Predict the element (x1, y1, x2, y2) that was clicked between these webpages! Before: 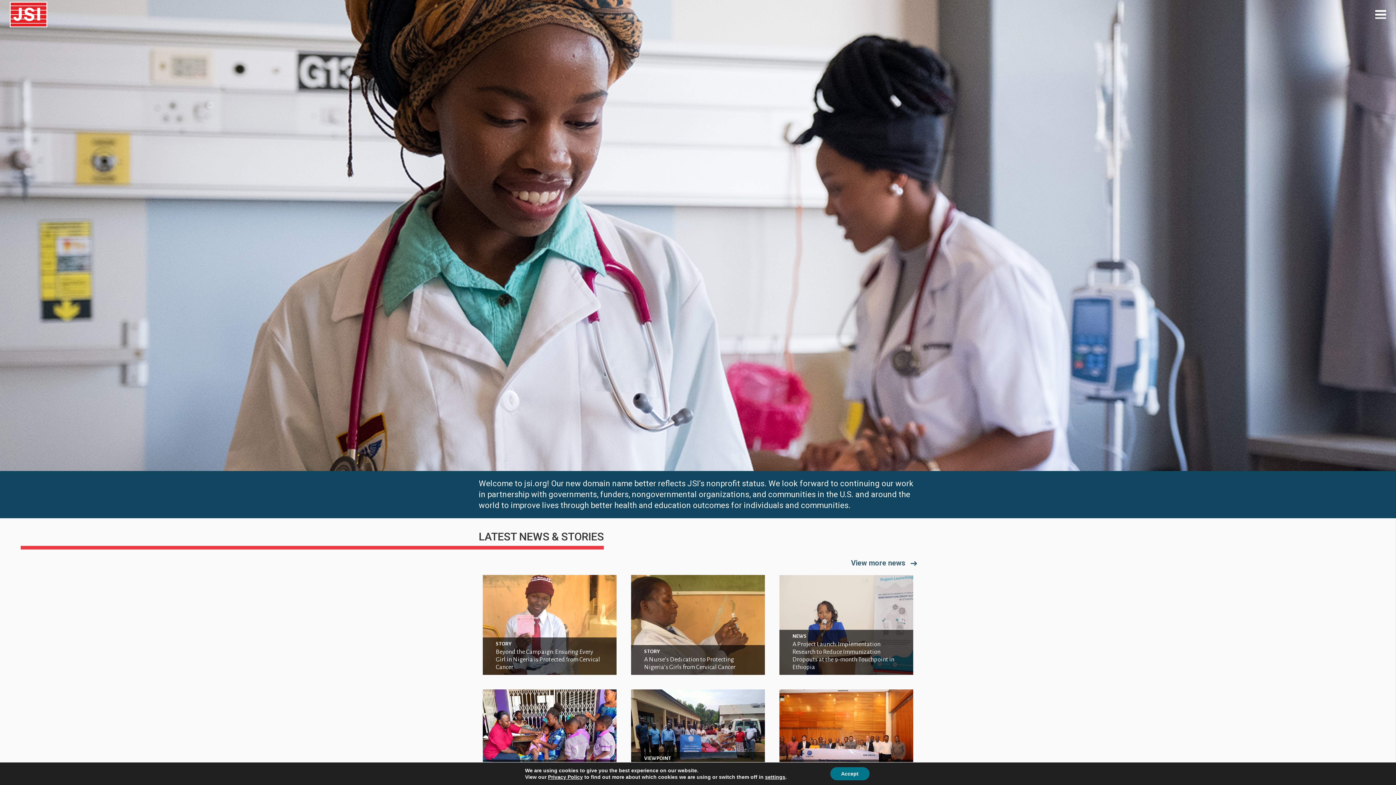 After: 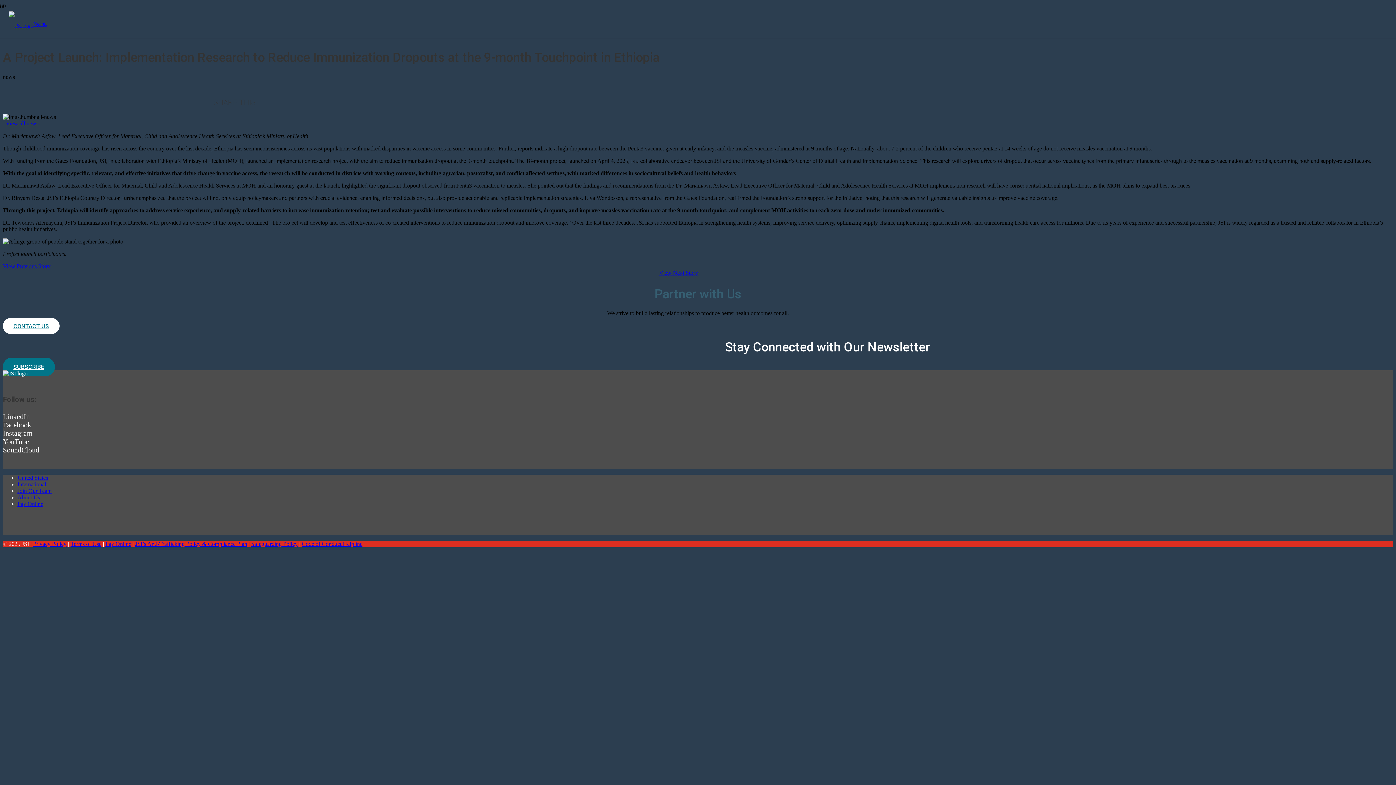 Action: label: A Project Launch: Implementation Research to Reduce Immunization Dropouts at the 9-month Touchpoint in Ethiopia bbox: (779, 575, 913, 675)